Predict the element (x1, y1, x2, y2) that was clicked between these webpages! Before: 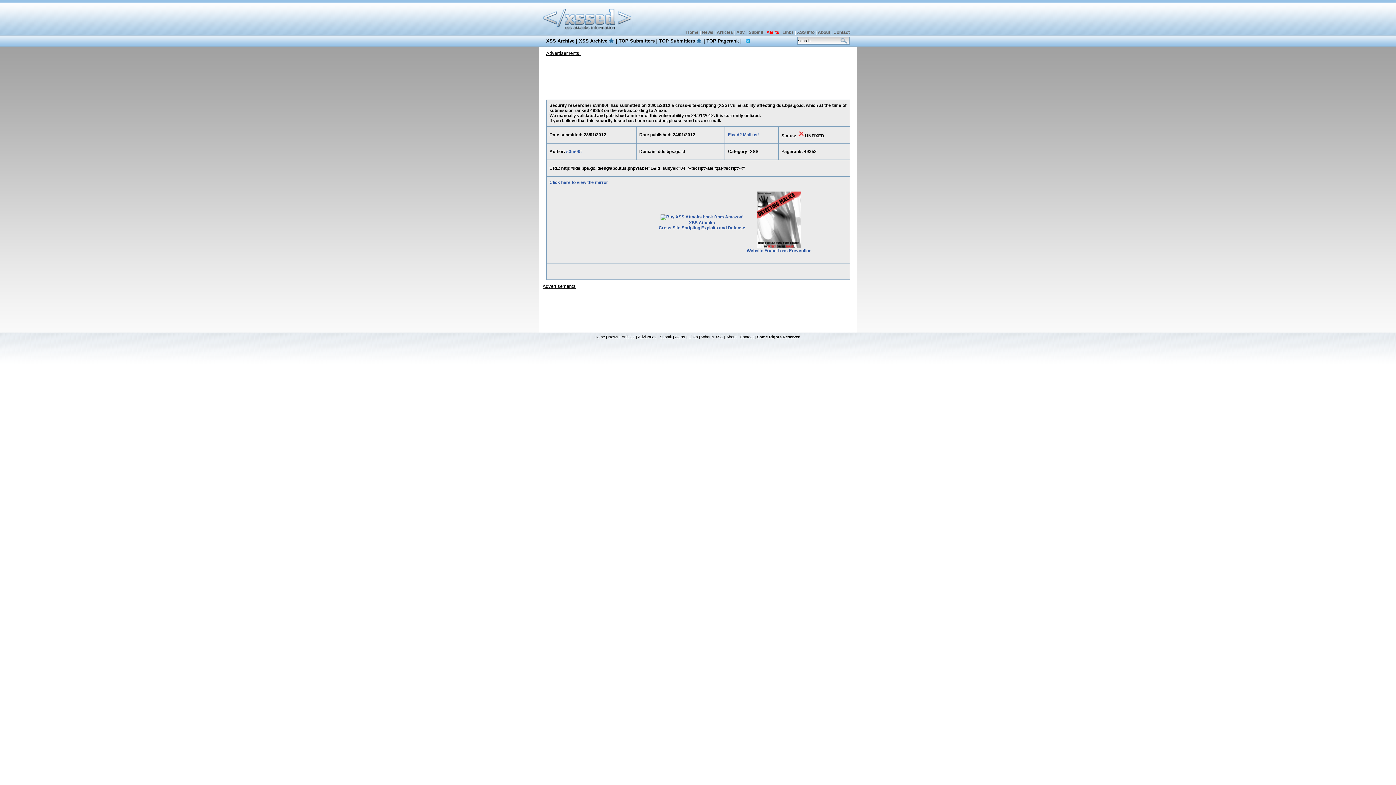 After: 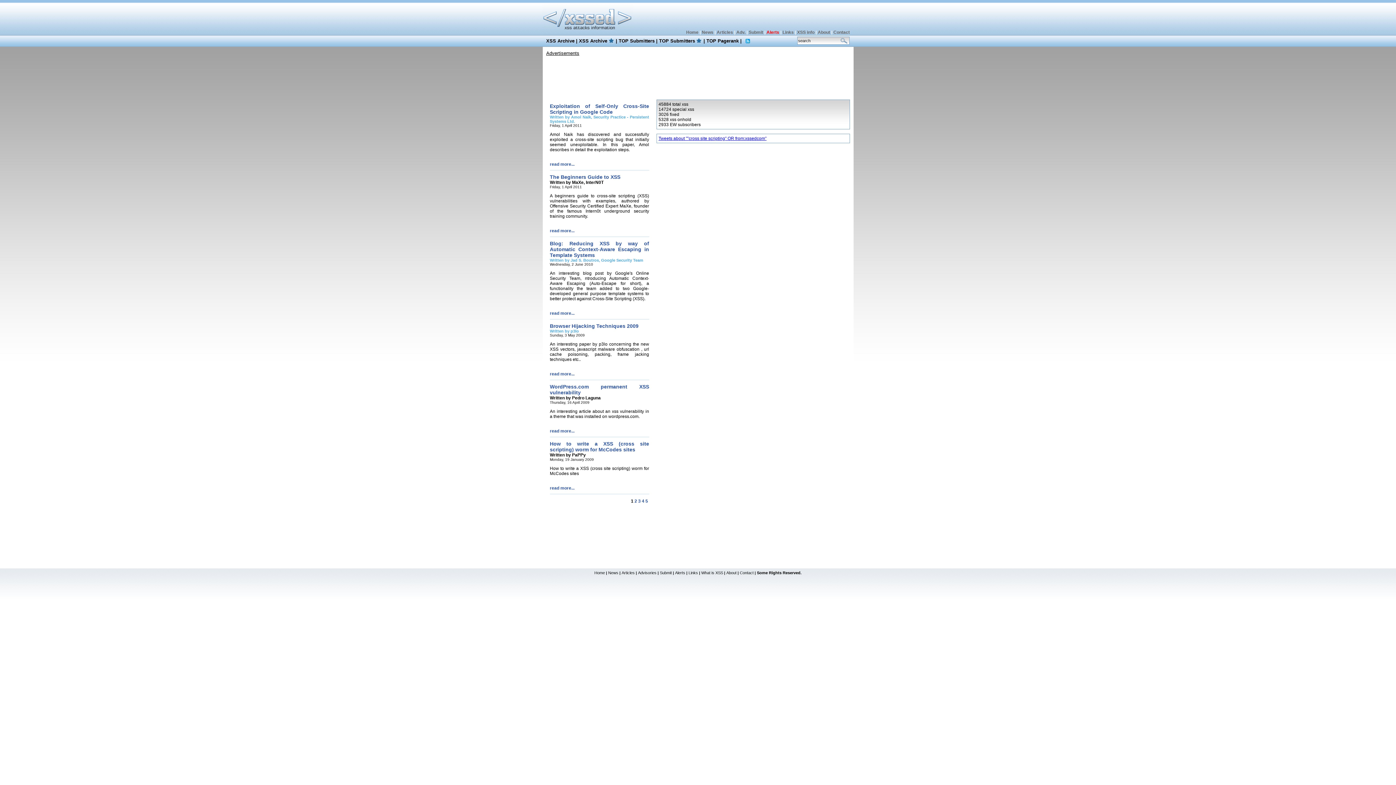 Action: bbox: (621, 334, 634, 339) label: Articles